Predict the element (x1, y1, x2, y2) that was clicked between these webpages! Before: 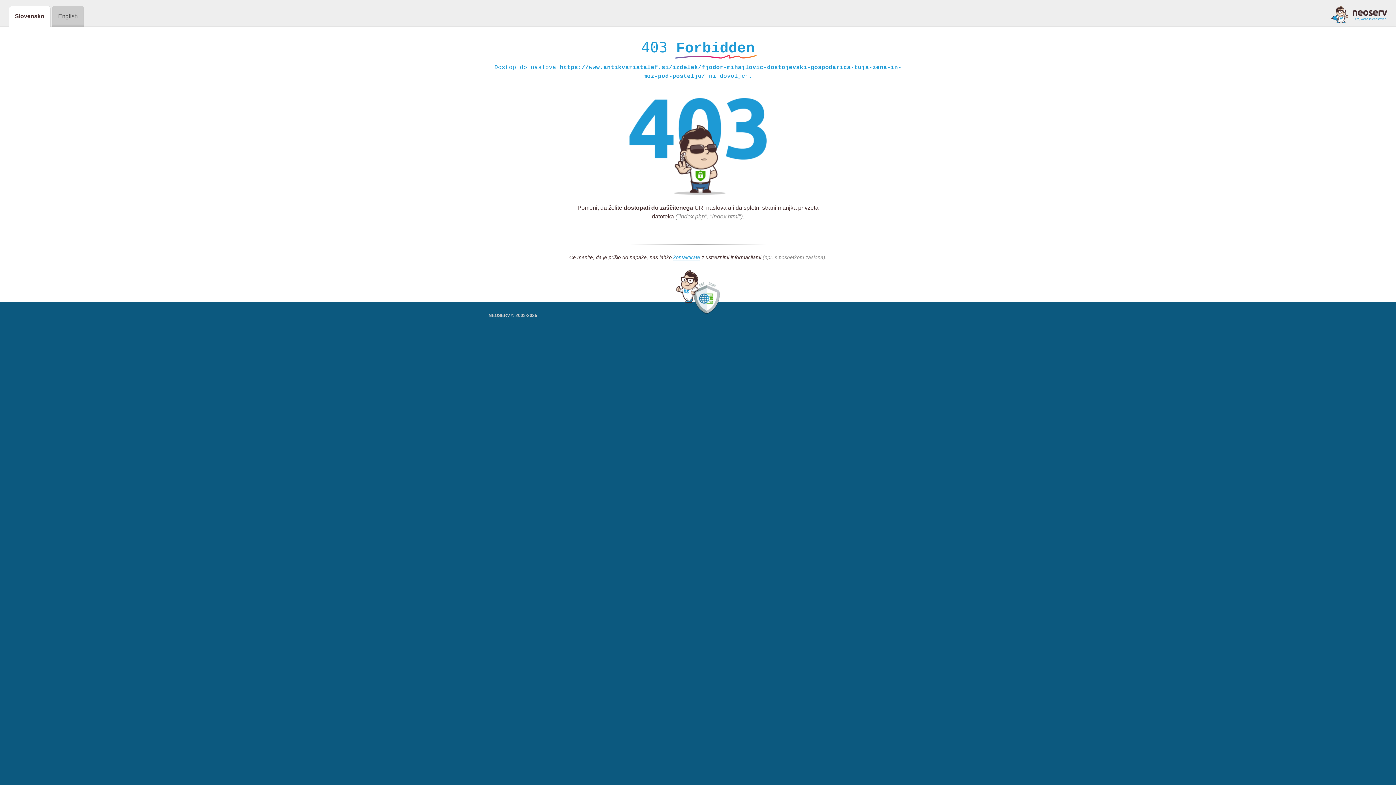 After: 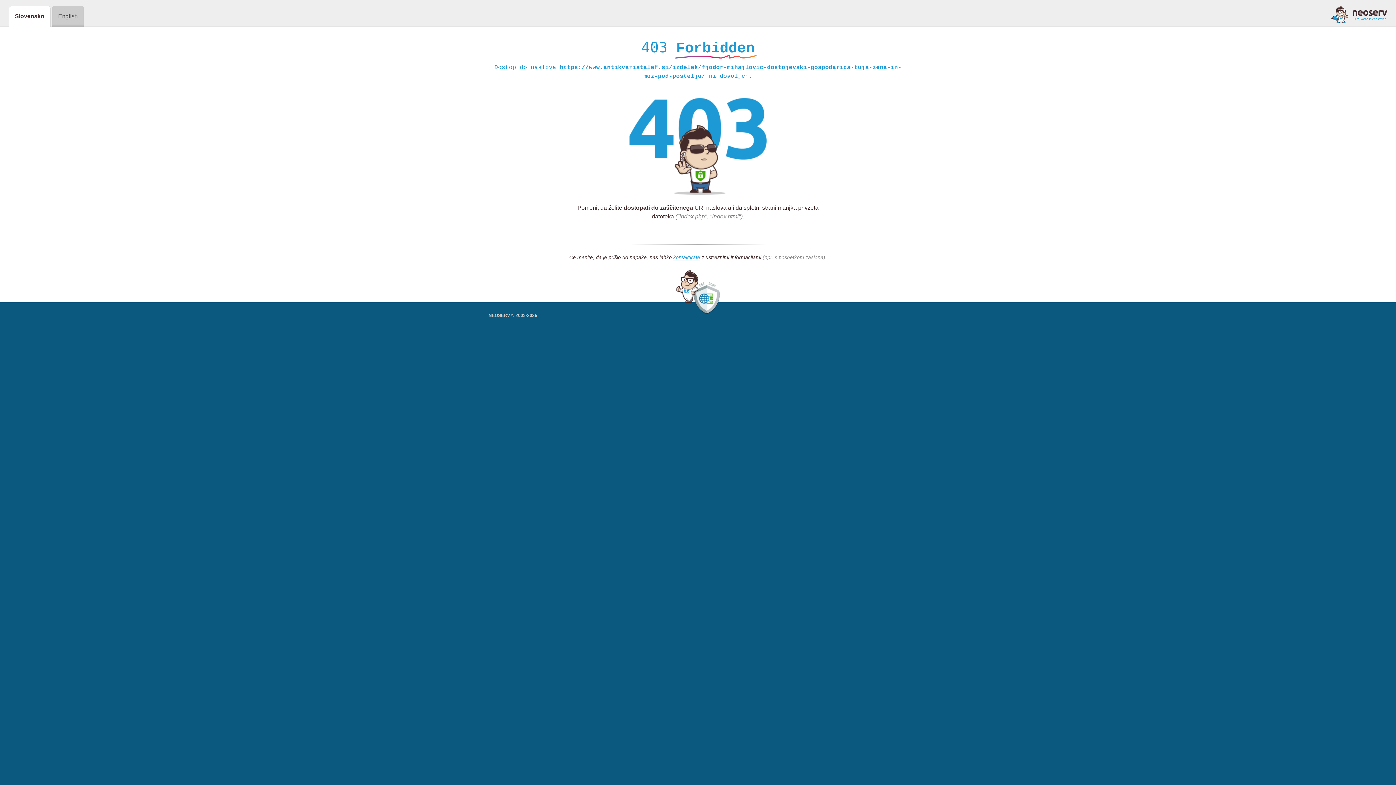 Action: bbox: (1331, 5, 1387, 23)